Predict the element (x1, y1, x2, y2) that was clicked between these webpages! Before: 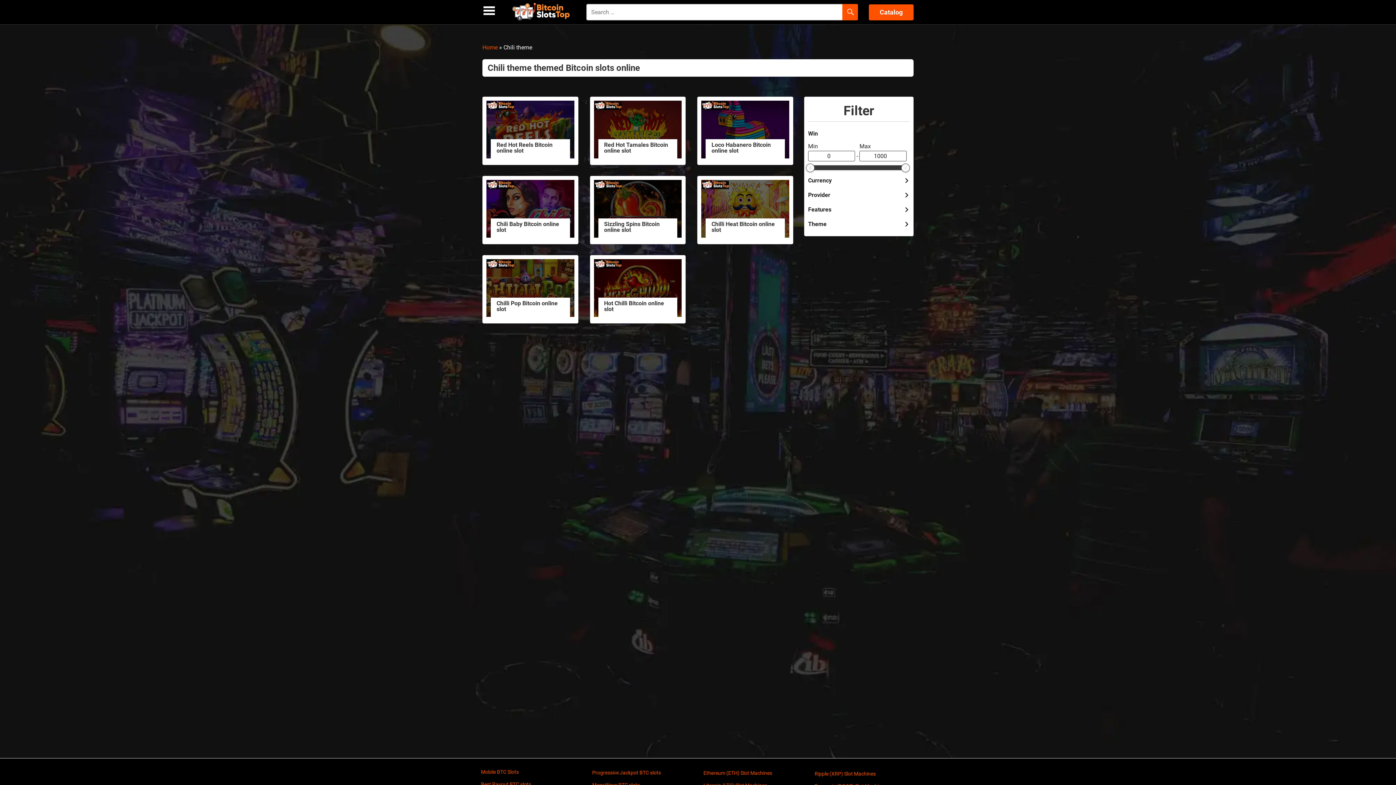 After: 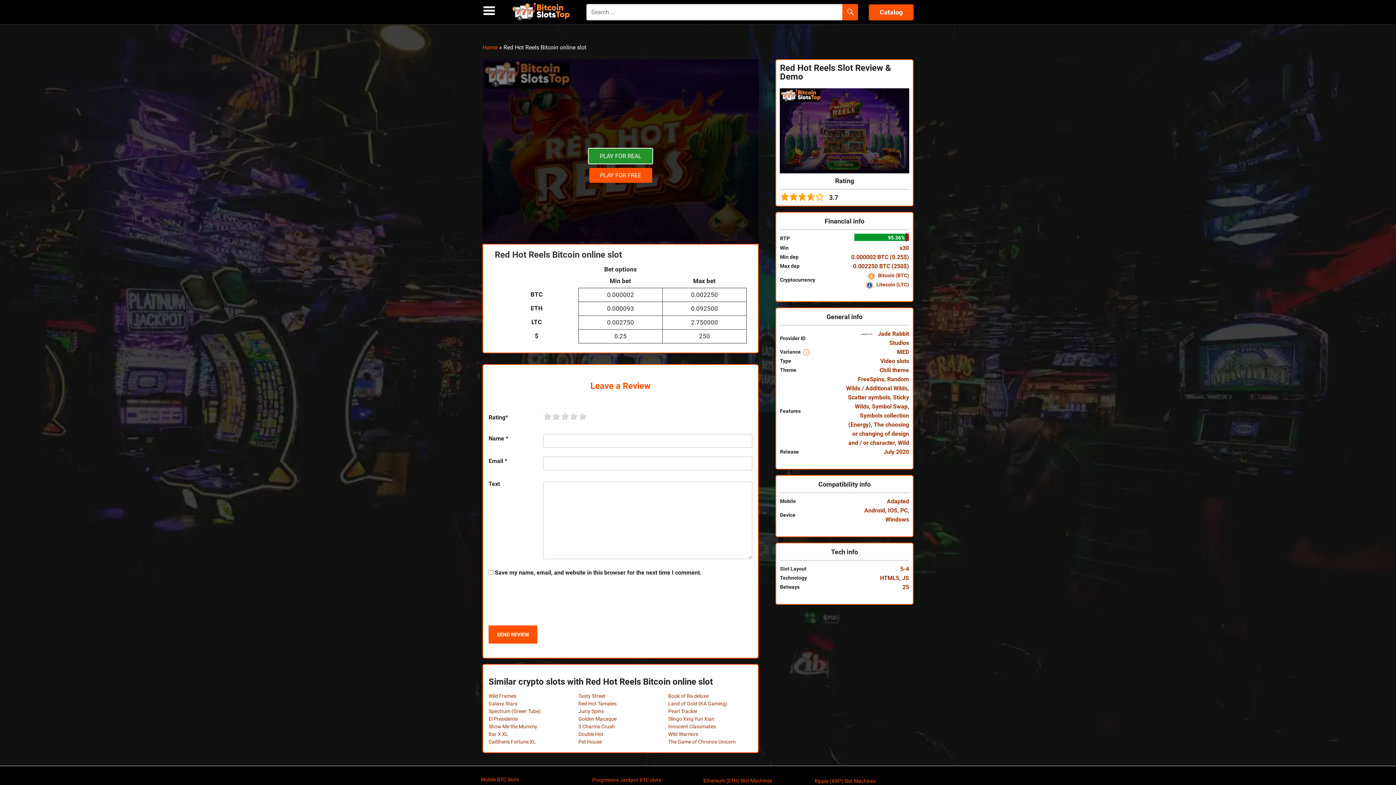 Action: bbox: (482, 96, 578, 165) label: Red Hot Reels Bitcoin online slot